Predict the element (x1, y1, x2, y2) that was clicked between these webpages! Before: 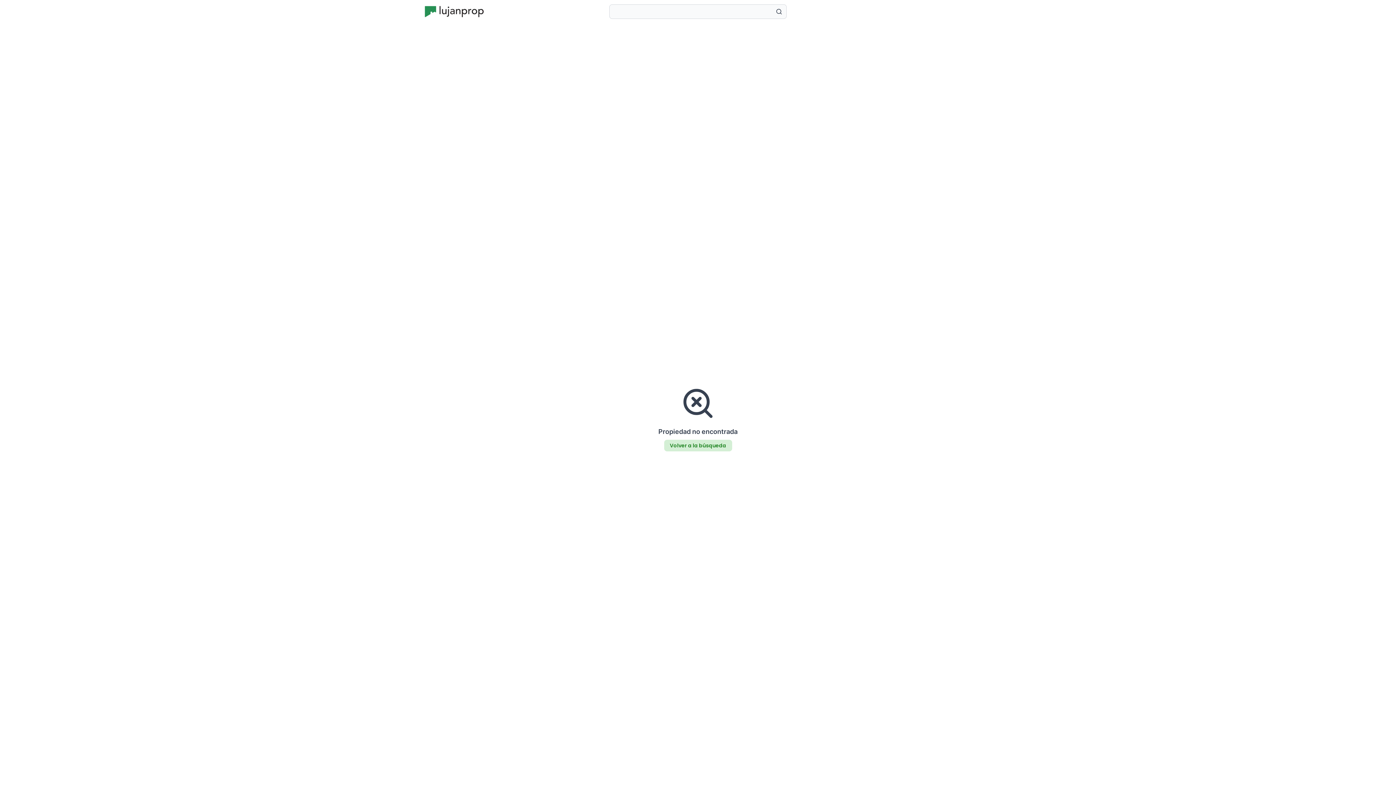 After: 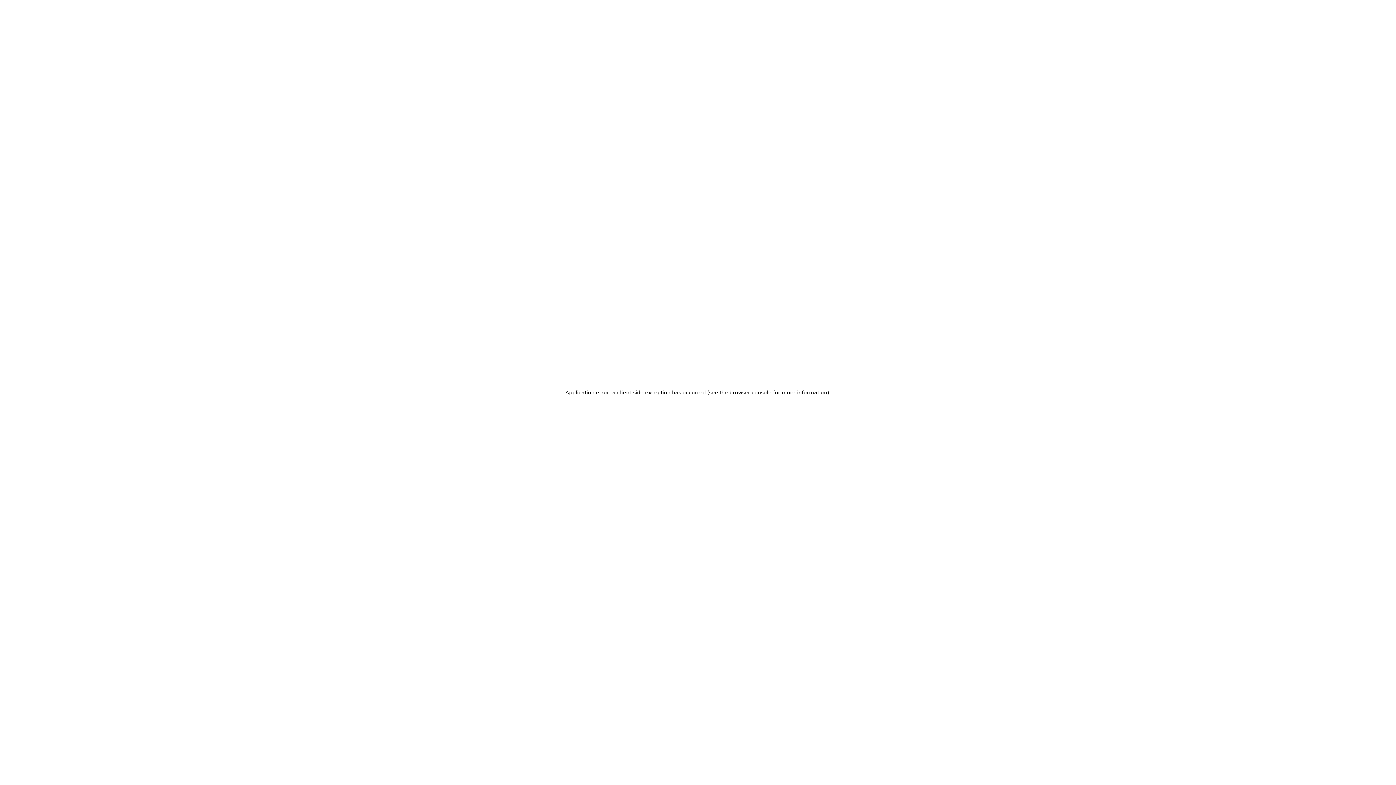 Action: bbox: (771, 4, 786, 18) label: buscar